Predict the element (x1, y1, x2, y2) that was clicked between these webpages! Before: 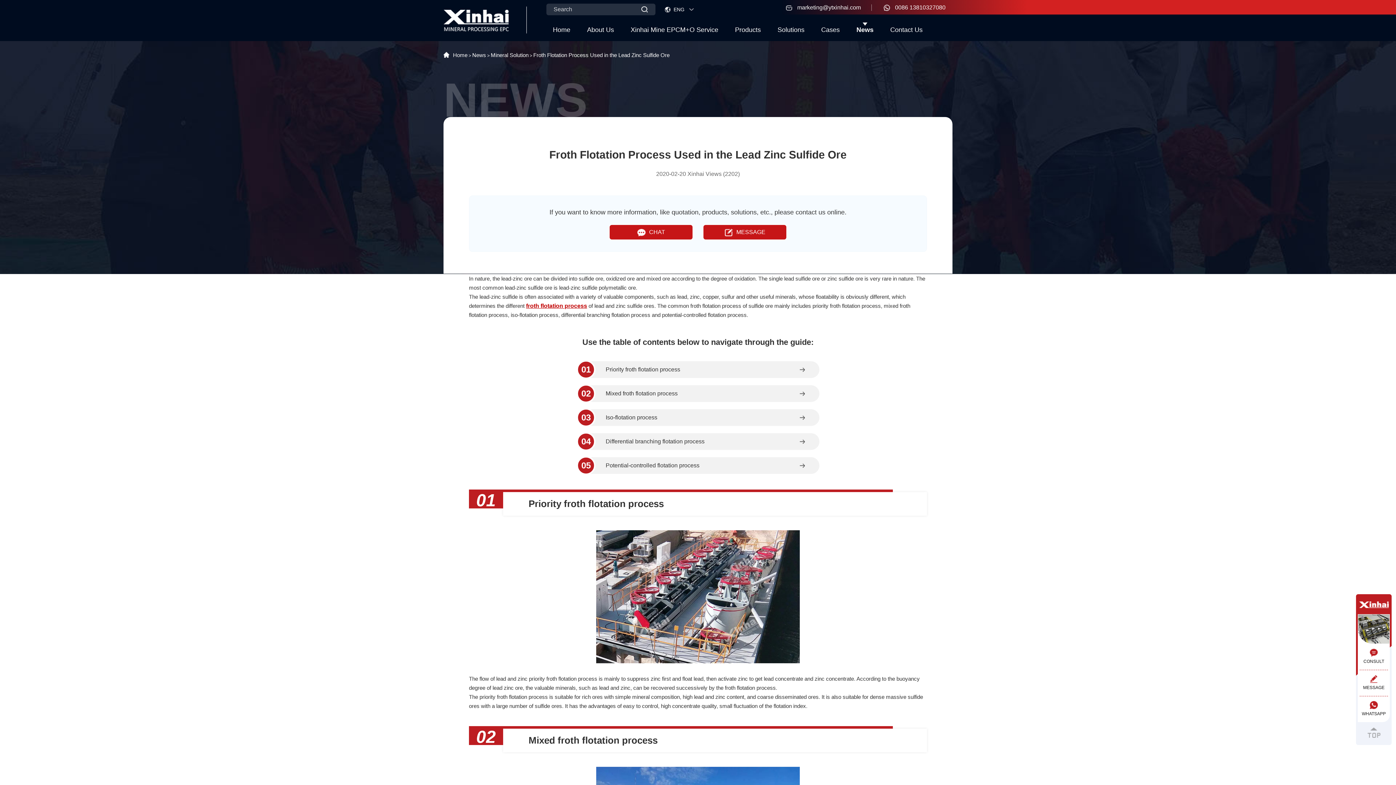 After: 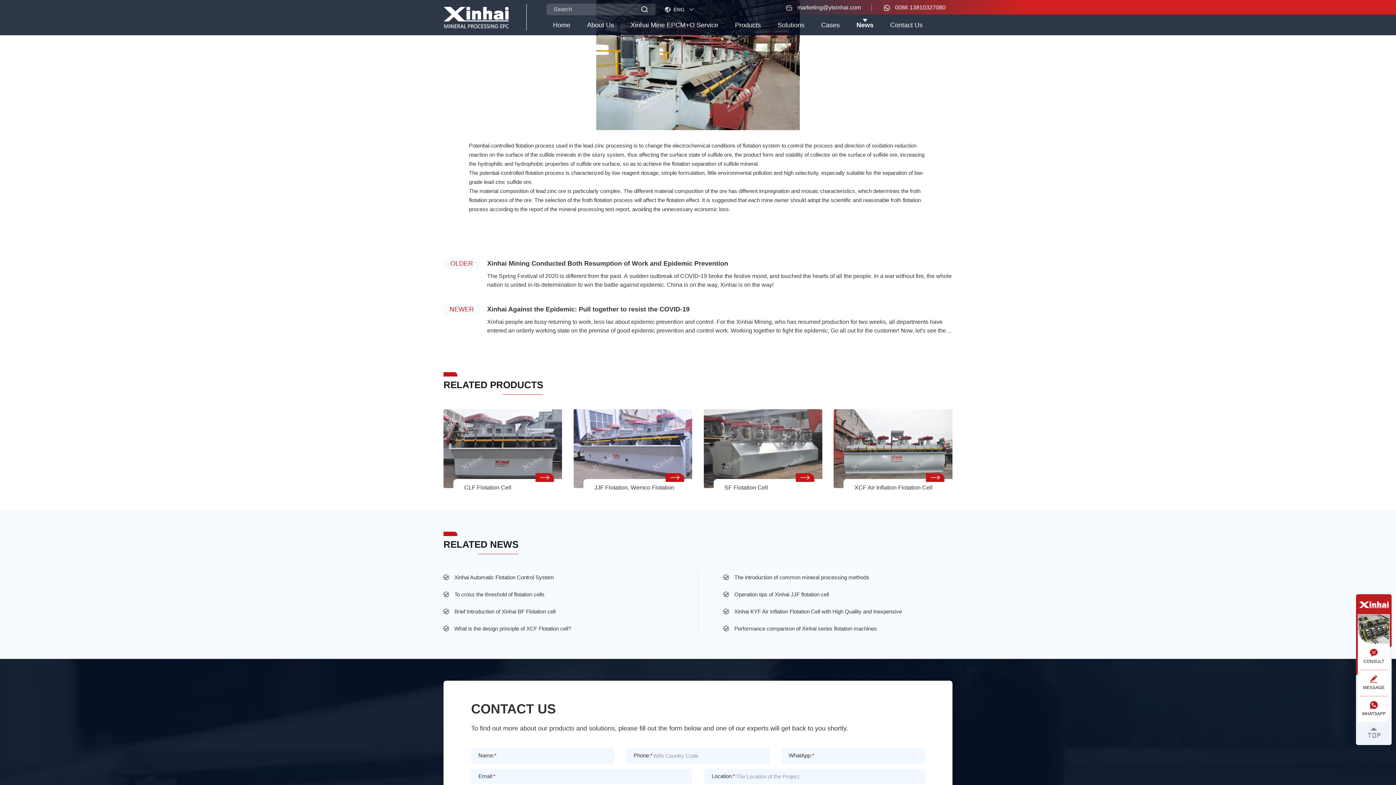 Action: label: 05
Potential-controlled flotation process bbox: (605, 457, 794, 474)